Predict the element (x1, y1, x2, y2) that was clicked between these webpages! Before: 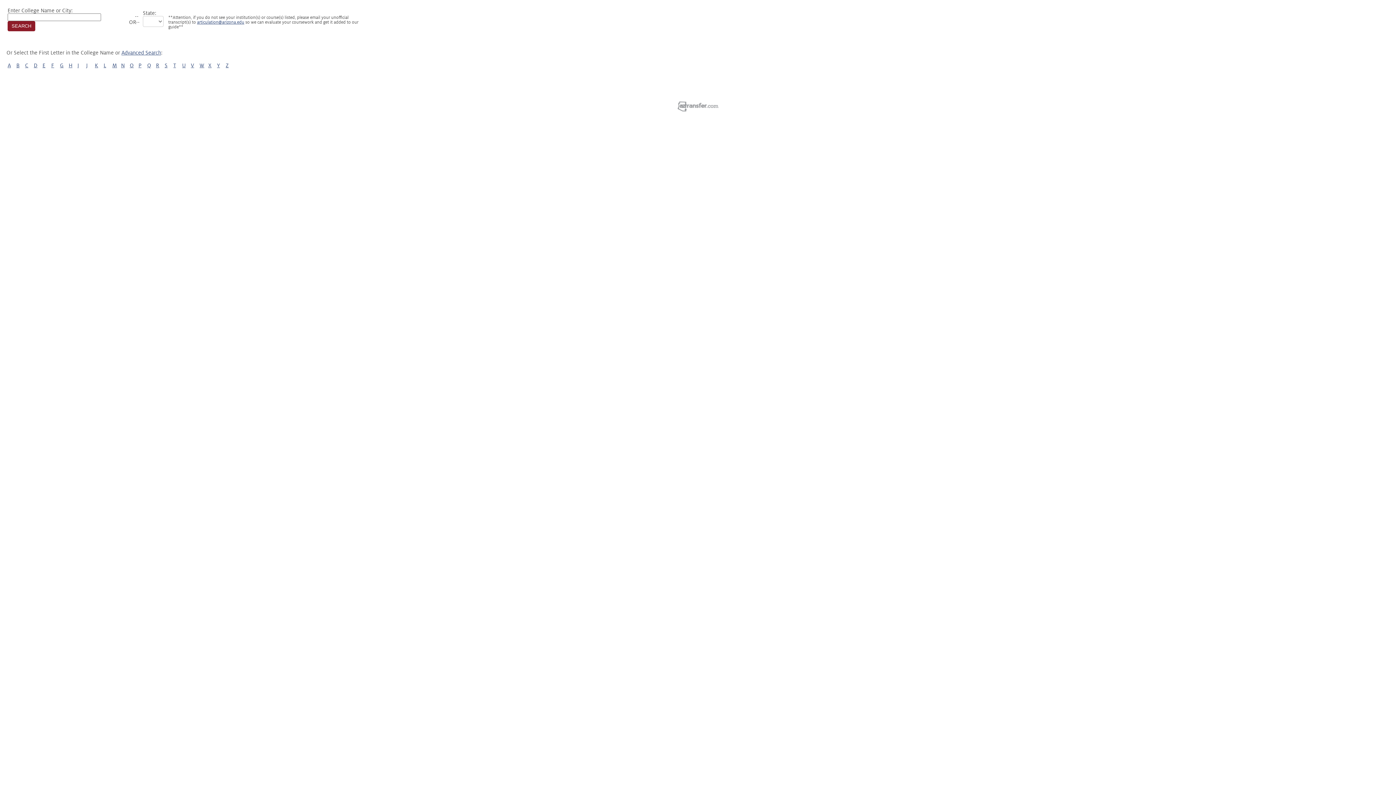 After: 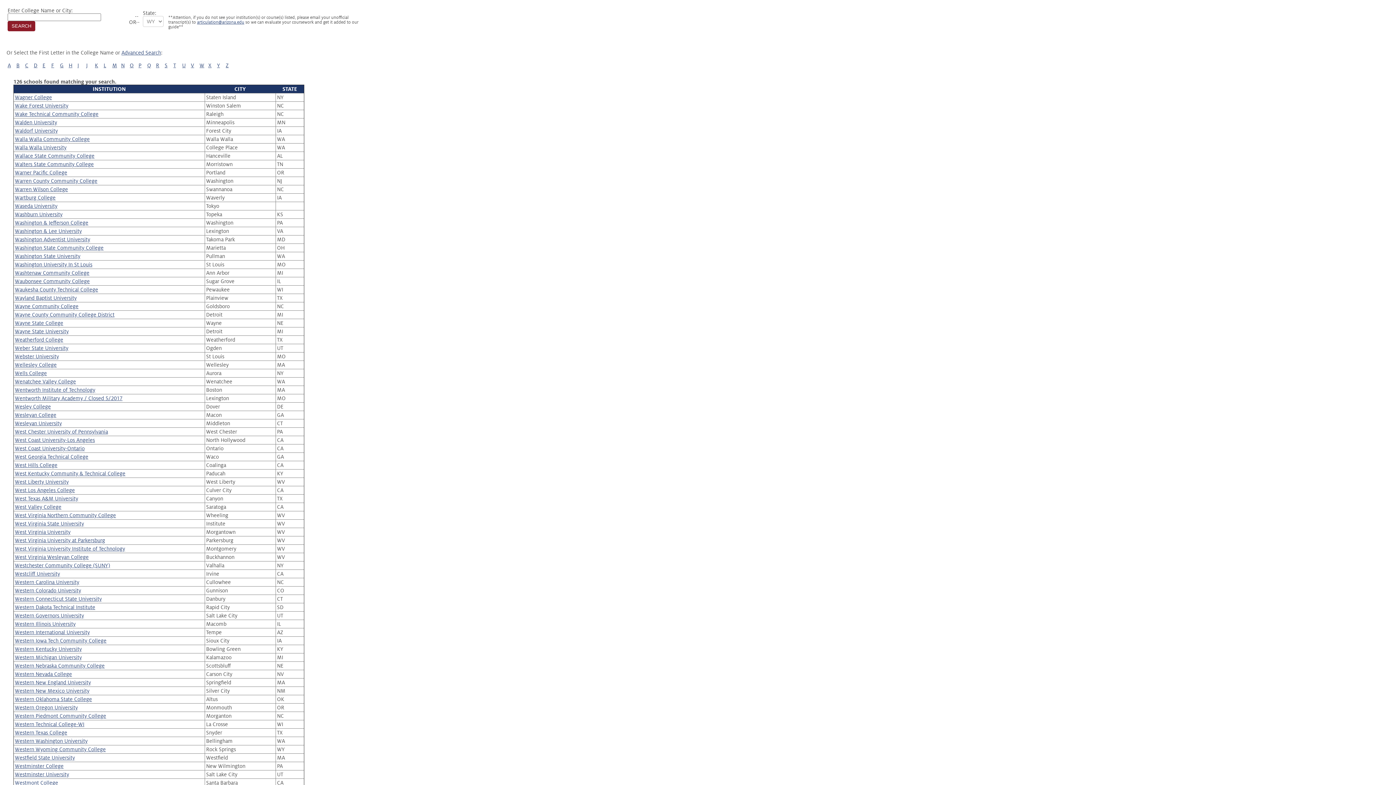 Action: bbox: (199, 62, 204, 68) label: W